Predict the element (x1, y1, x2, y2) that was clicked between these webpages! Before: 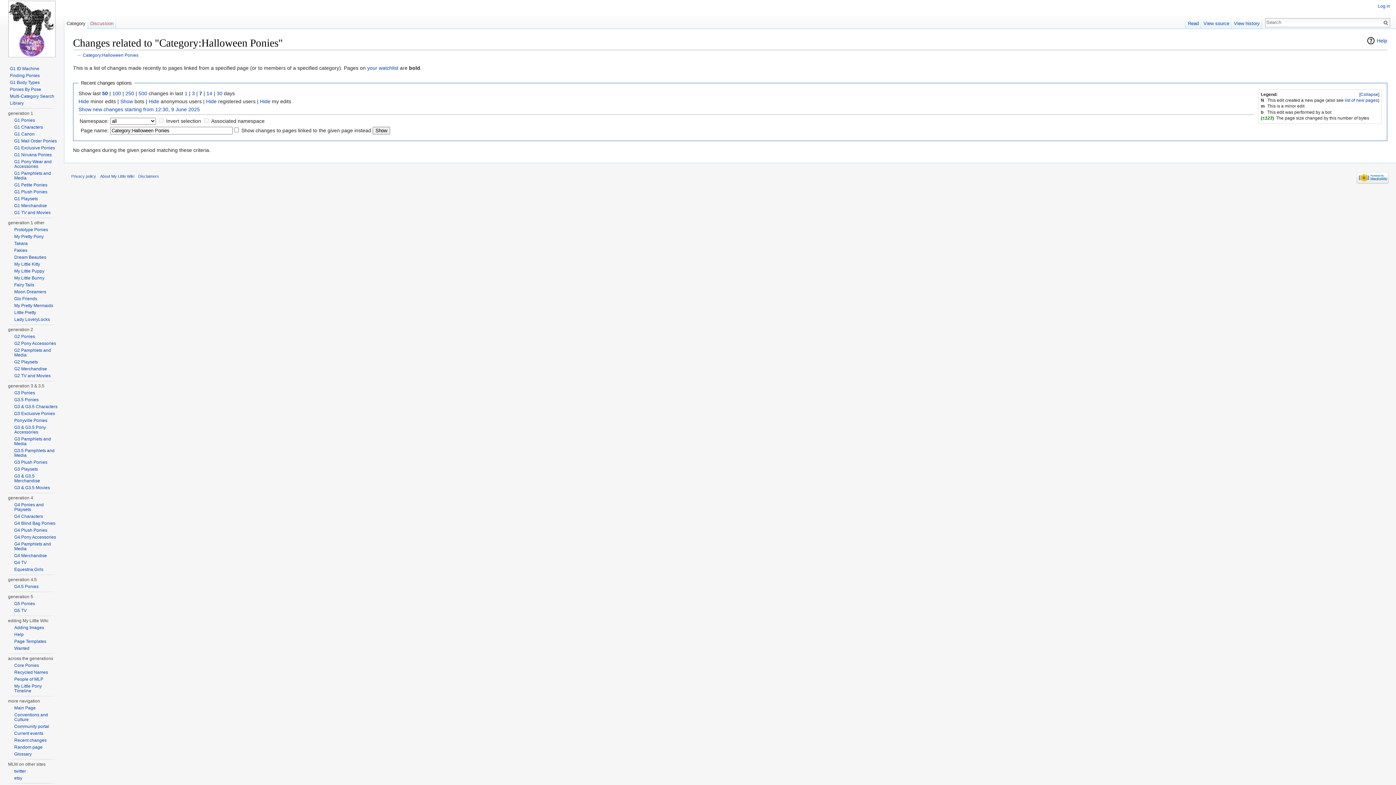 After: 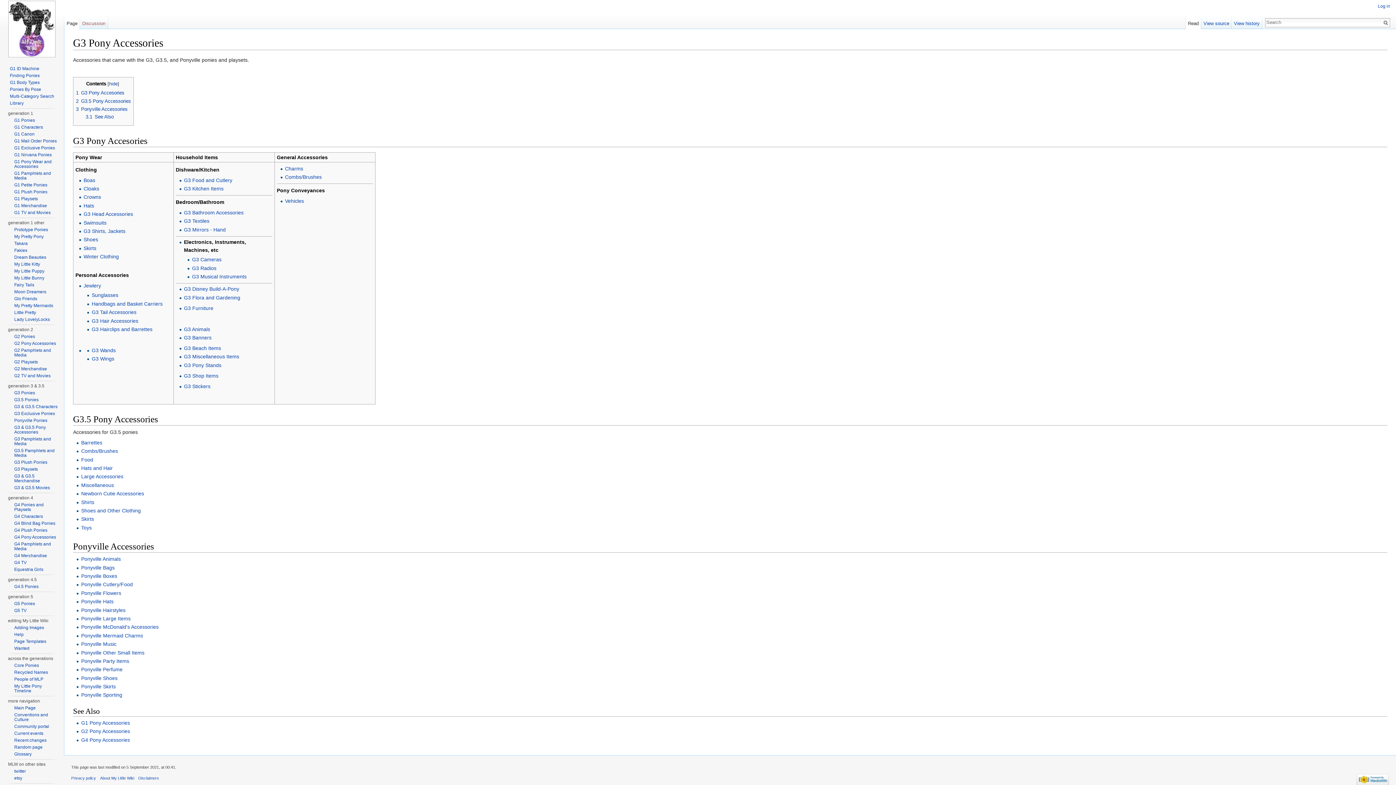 Action: bbox: (14, 425, 45, 434) label: G3 & G3.5 Pony Accessories